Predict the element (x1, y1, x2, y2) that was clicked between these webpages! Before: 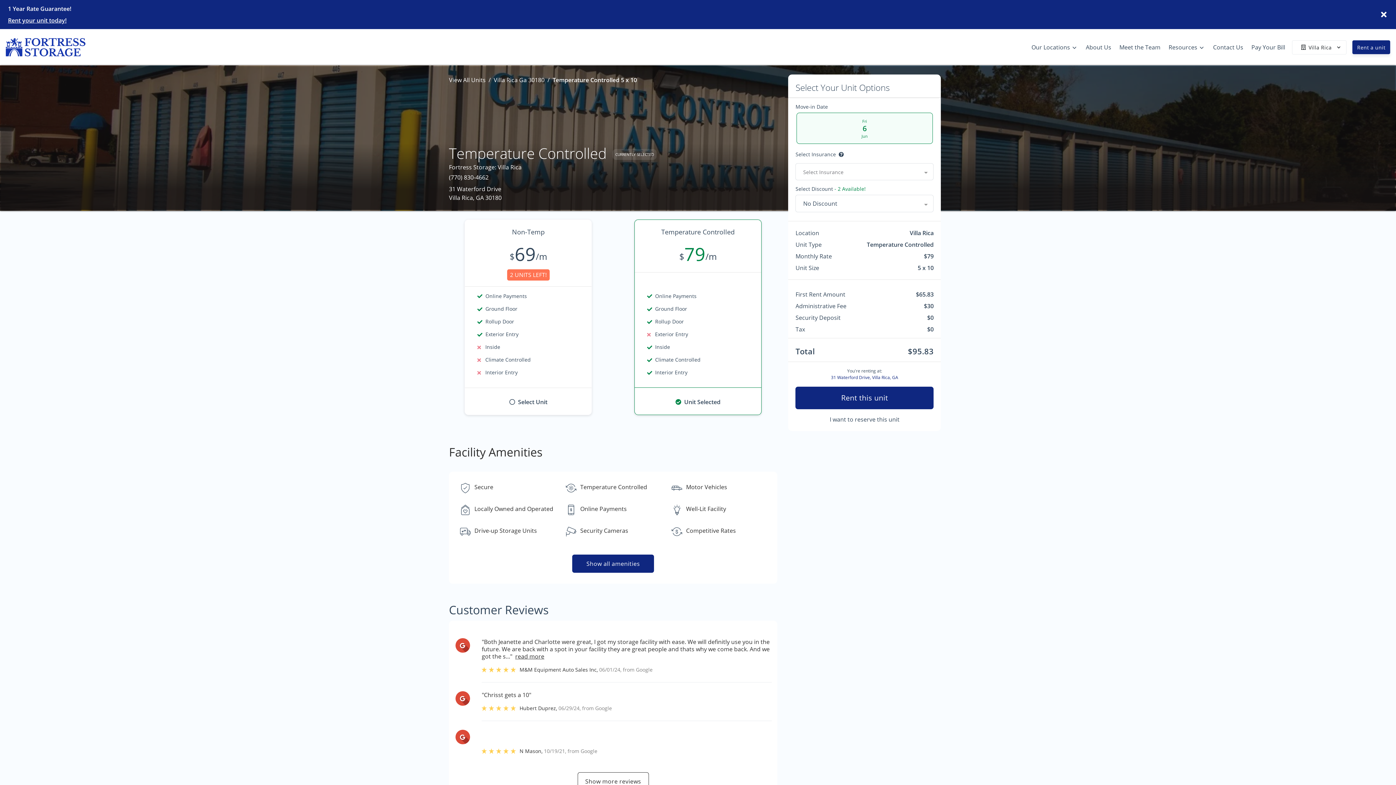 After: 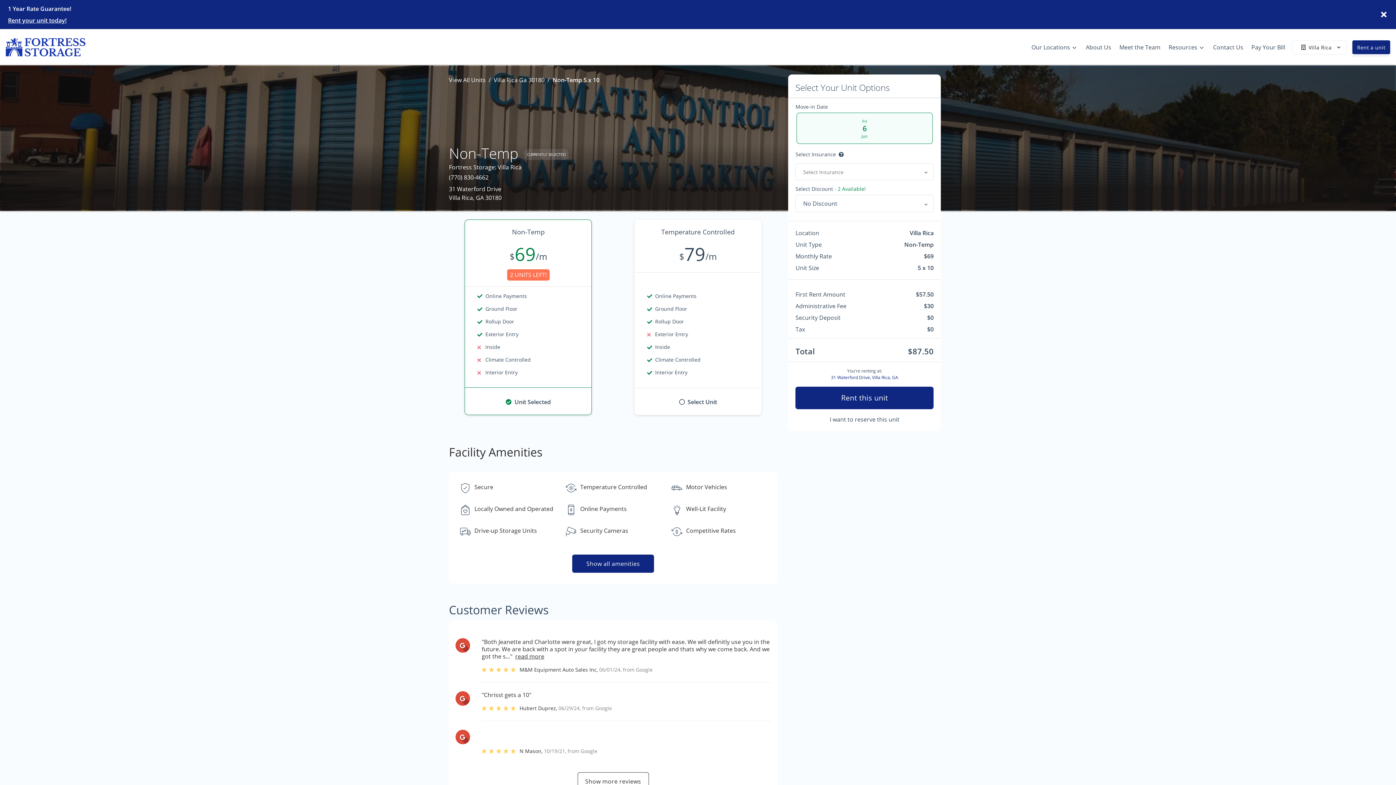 Action: label: Non-Temp
$
69
/m
2 UNITS LEFT!

Online Payments

Ground Floor

Rollup Door

Exterior Entry

Inside

Climate Controlled

Interior Entry

Select Unit bbox: (449, 219, 607, 421)